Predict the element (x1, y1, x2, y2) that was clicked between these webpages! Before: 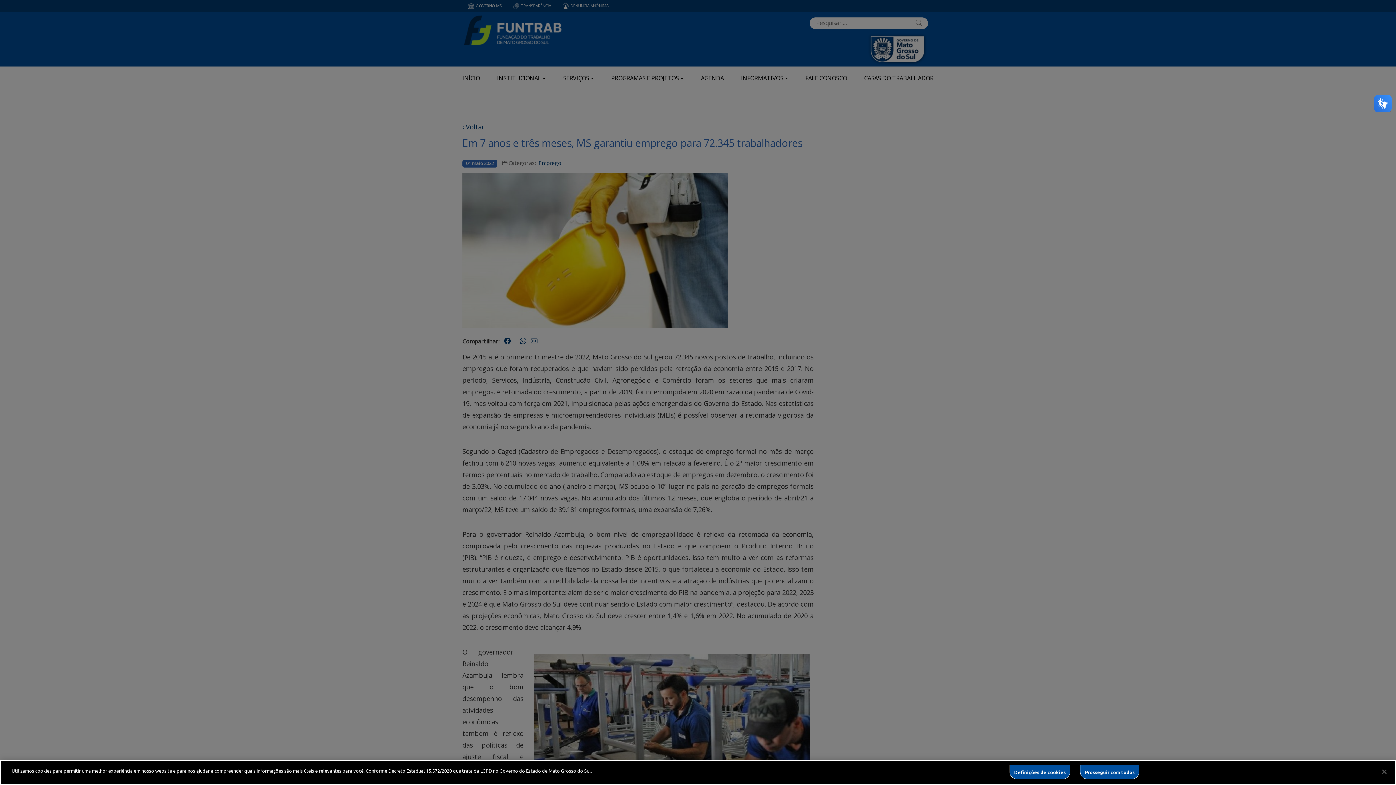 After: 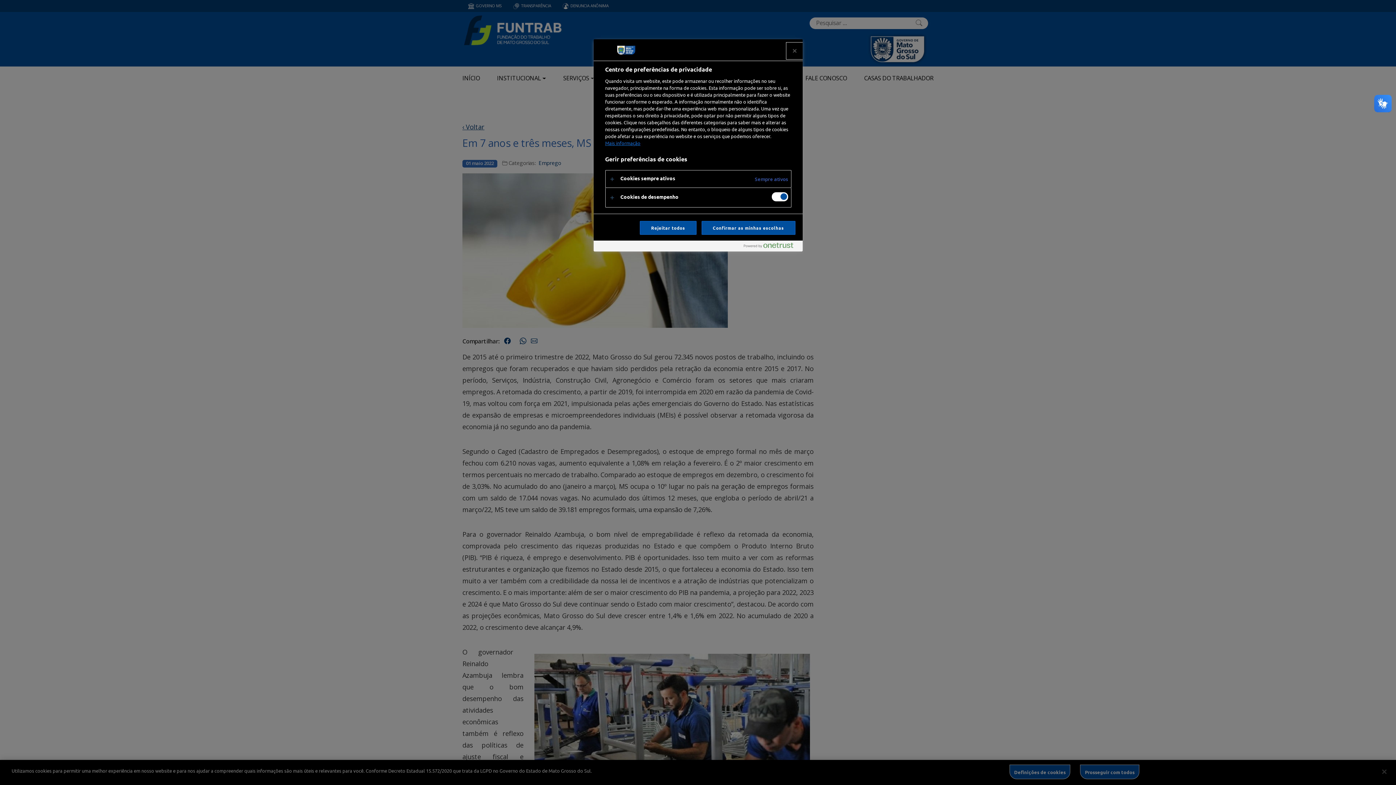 Action: label: Definições de cookies bbox: (1009, 765, 1070, 779)